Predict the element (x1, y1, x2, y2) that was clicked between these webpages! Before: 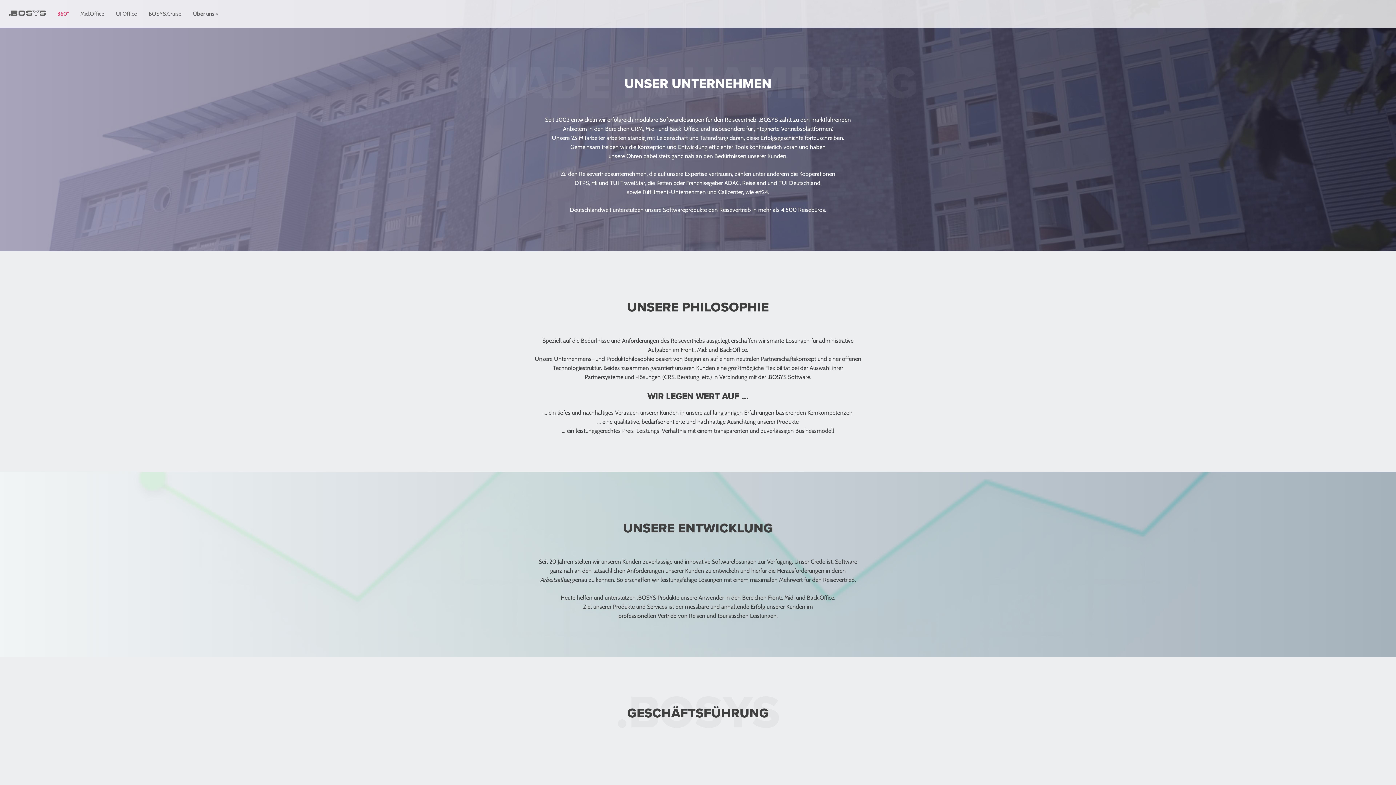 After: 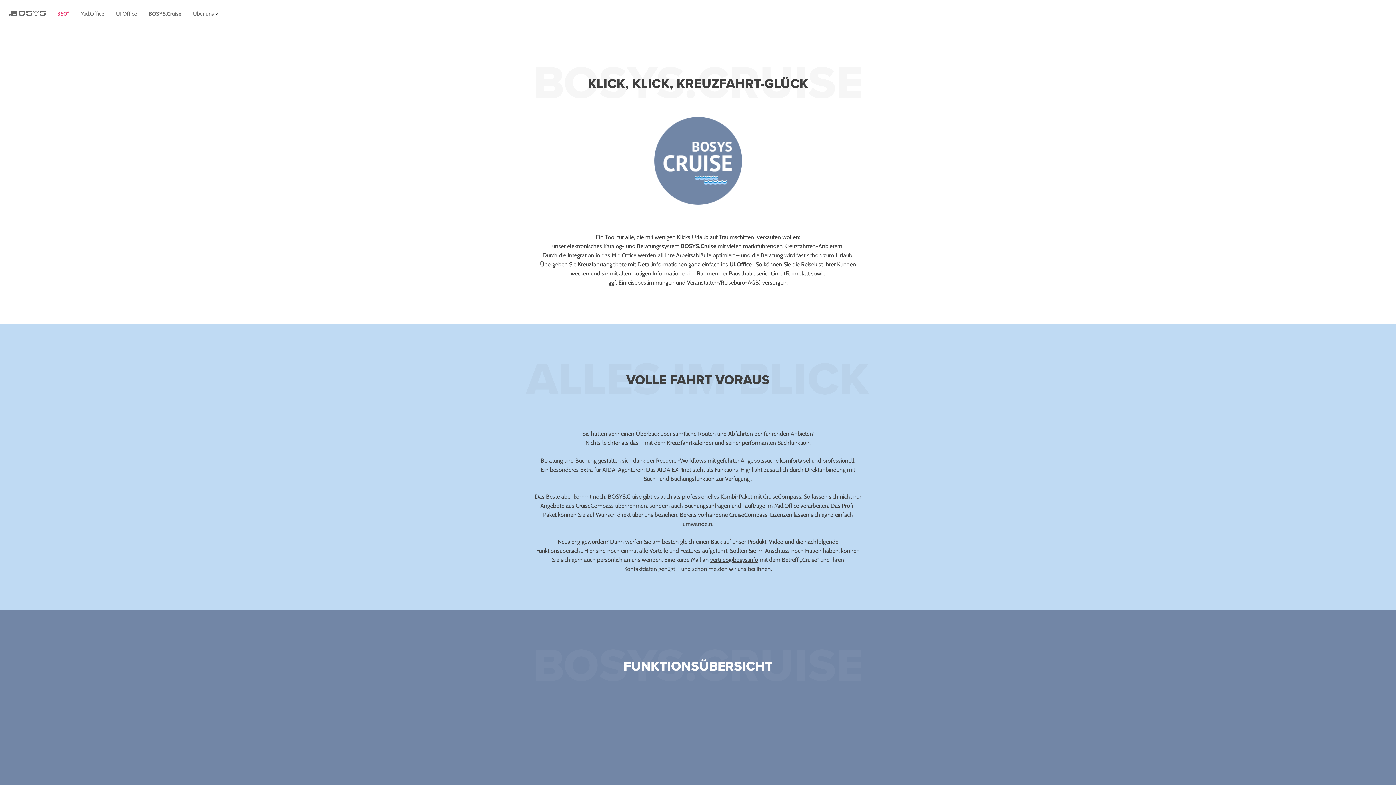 Action: label: BOSYS.Cruise bbox: (148, 8, 181, 19)